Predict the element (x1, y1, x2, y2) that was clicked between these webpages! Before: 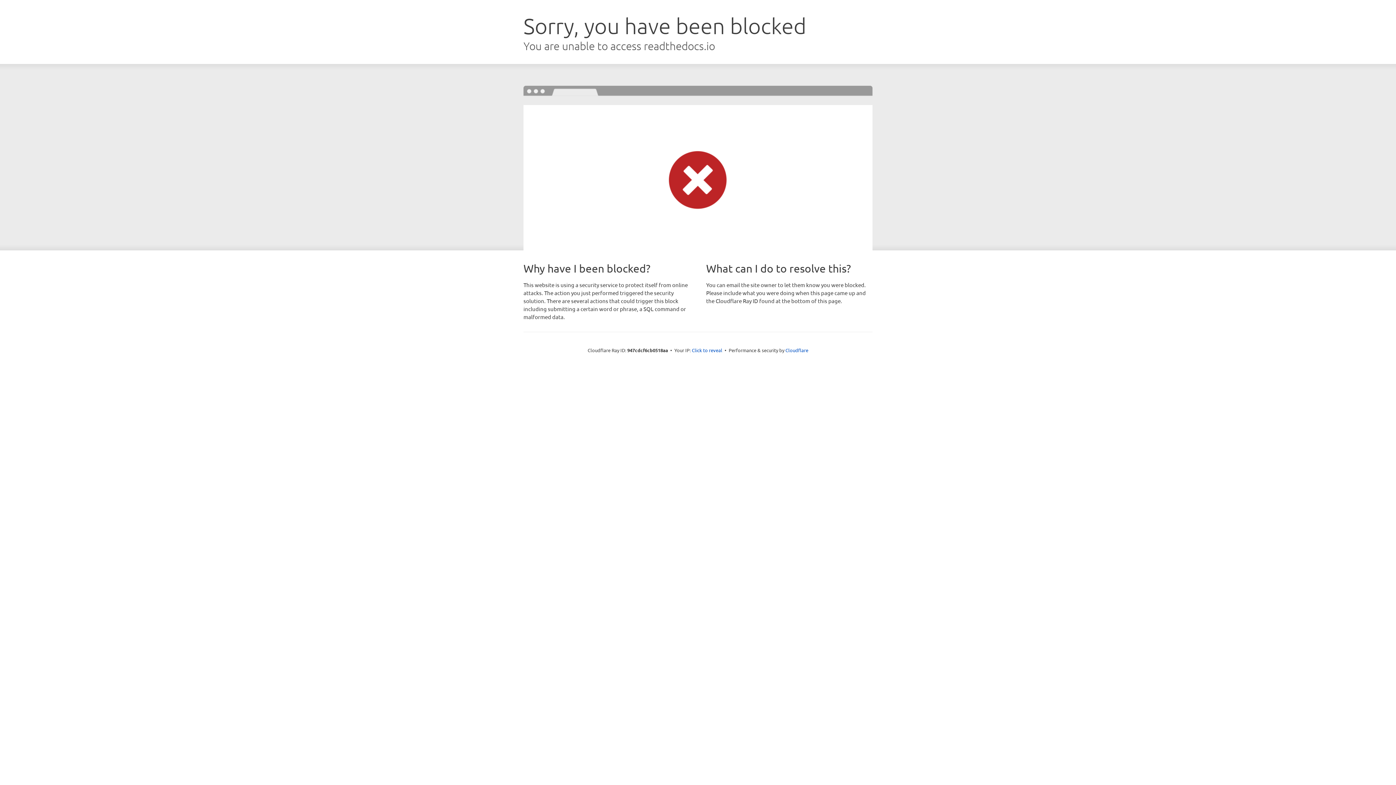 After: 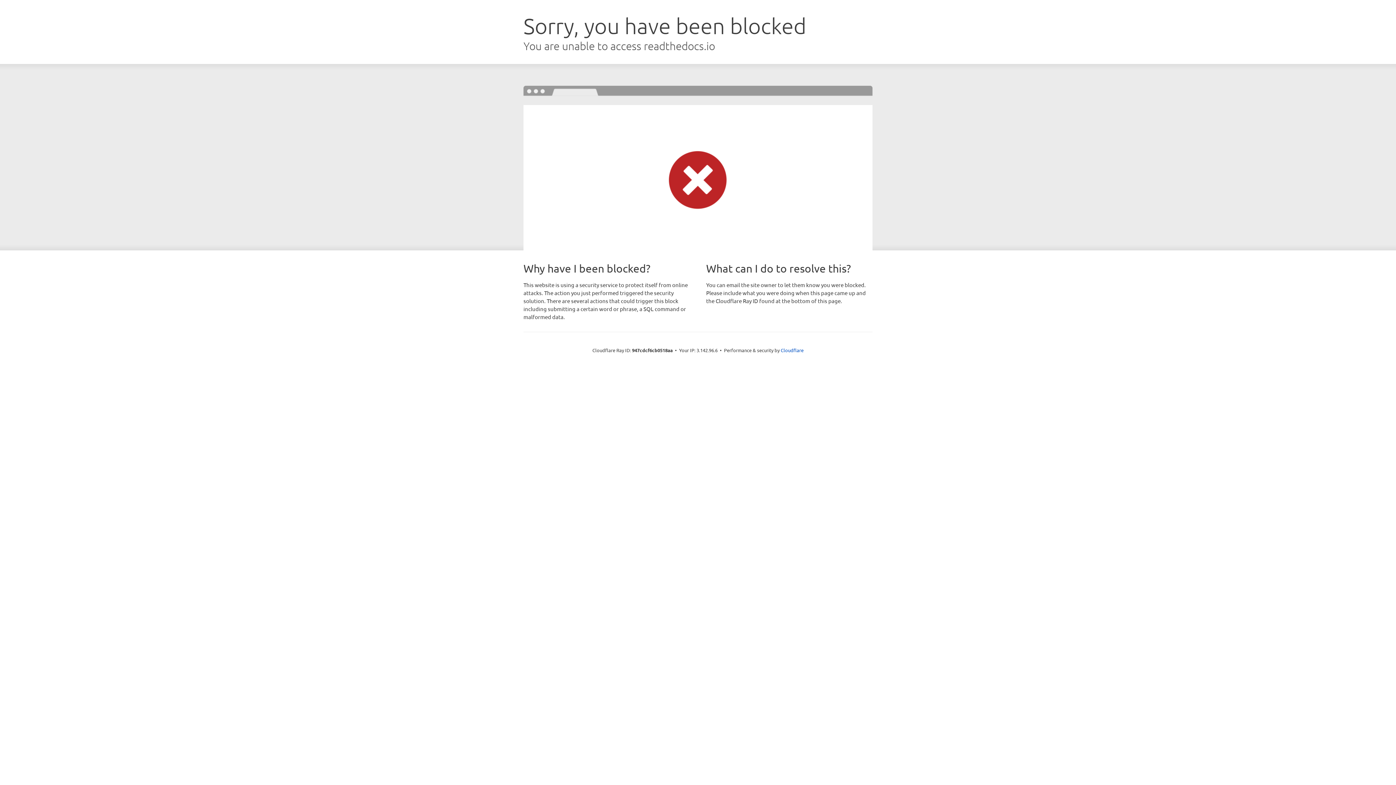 Action: label: Click to reveal bbox: (692, 346, 722, 353)